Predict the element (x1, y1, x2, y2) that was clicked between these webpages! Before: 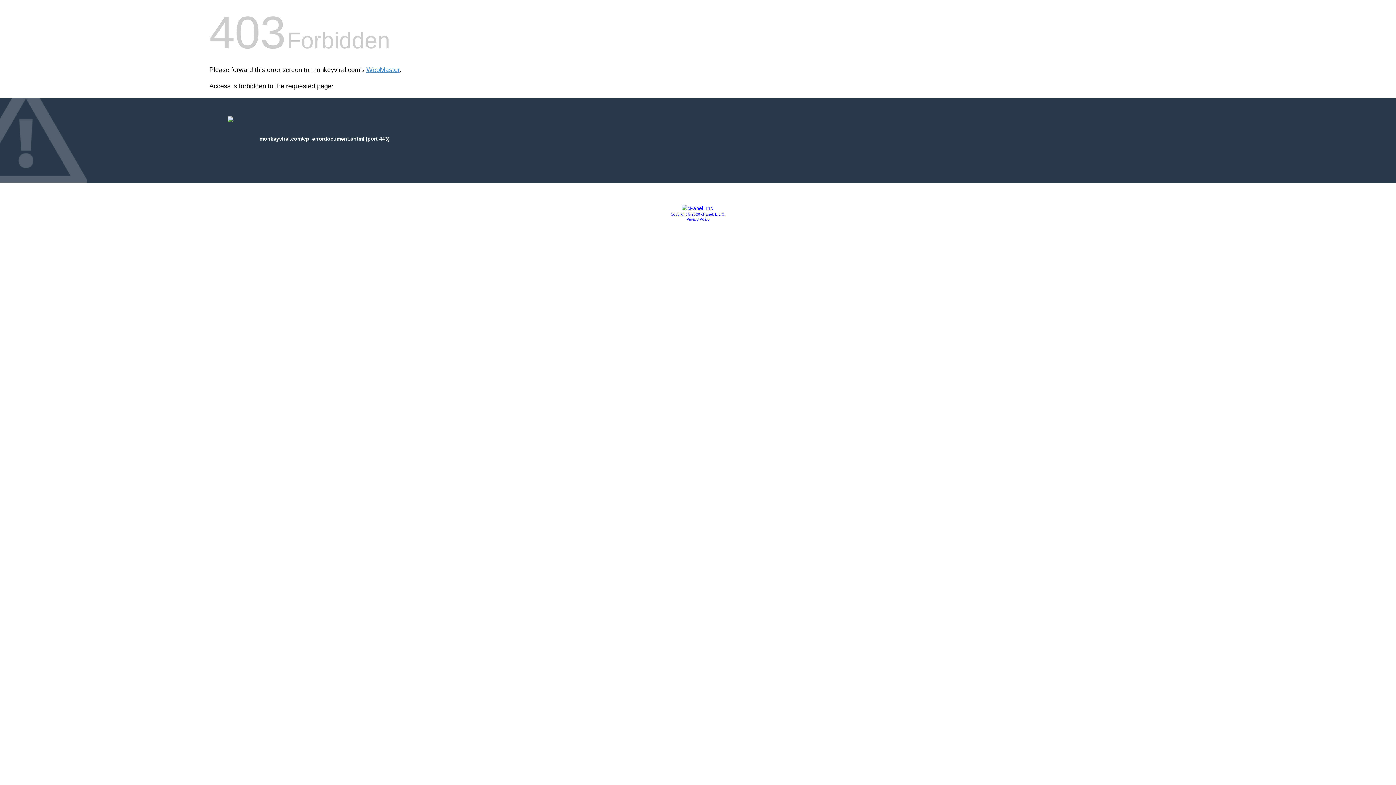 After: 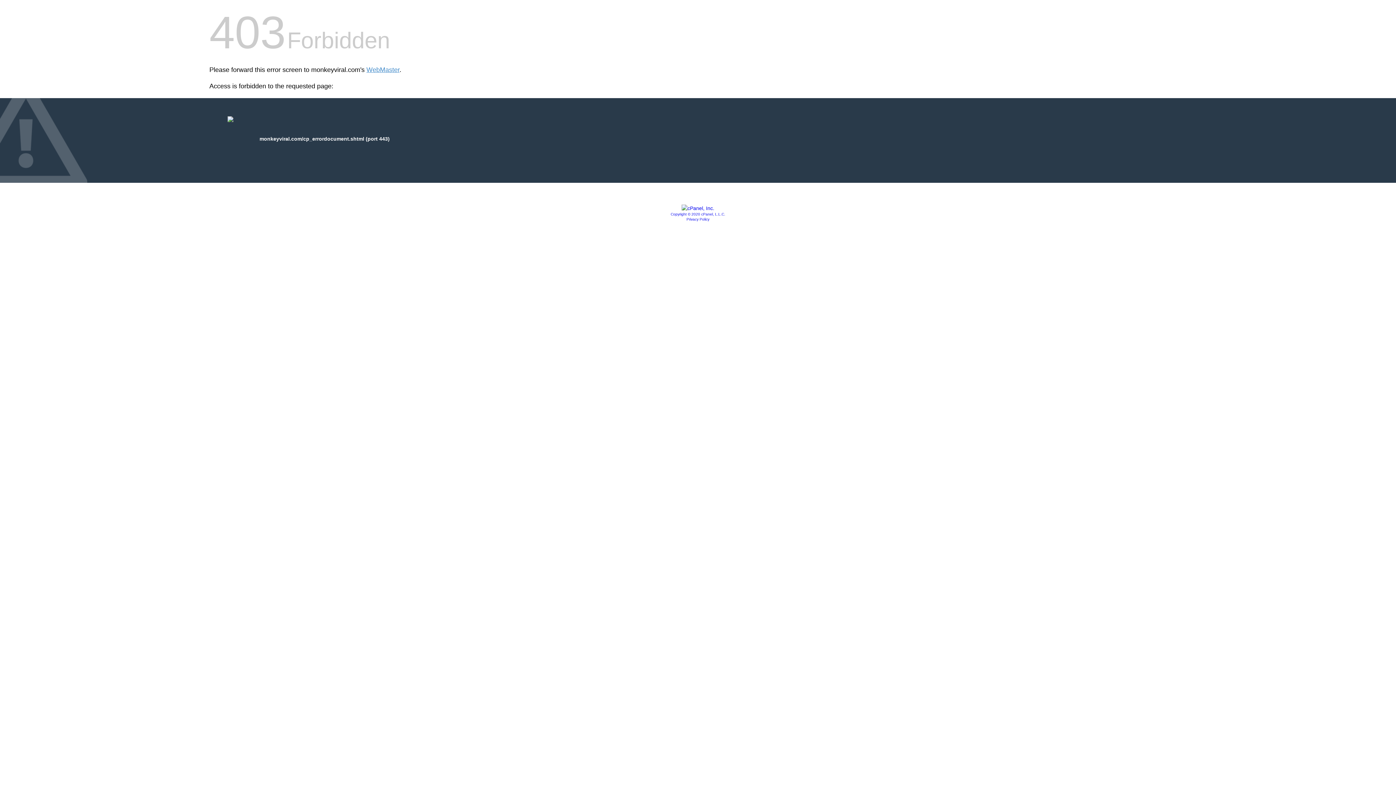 Action: bbox: (670, 212, 725, 216) label: Copyright © 2020 cPanel, L.L.C.